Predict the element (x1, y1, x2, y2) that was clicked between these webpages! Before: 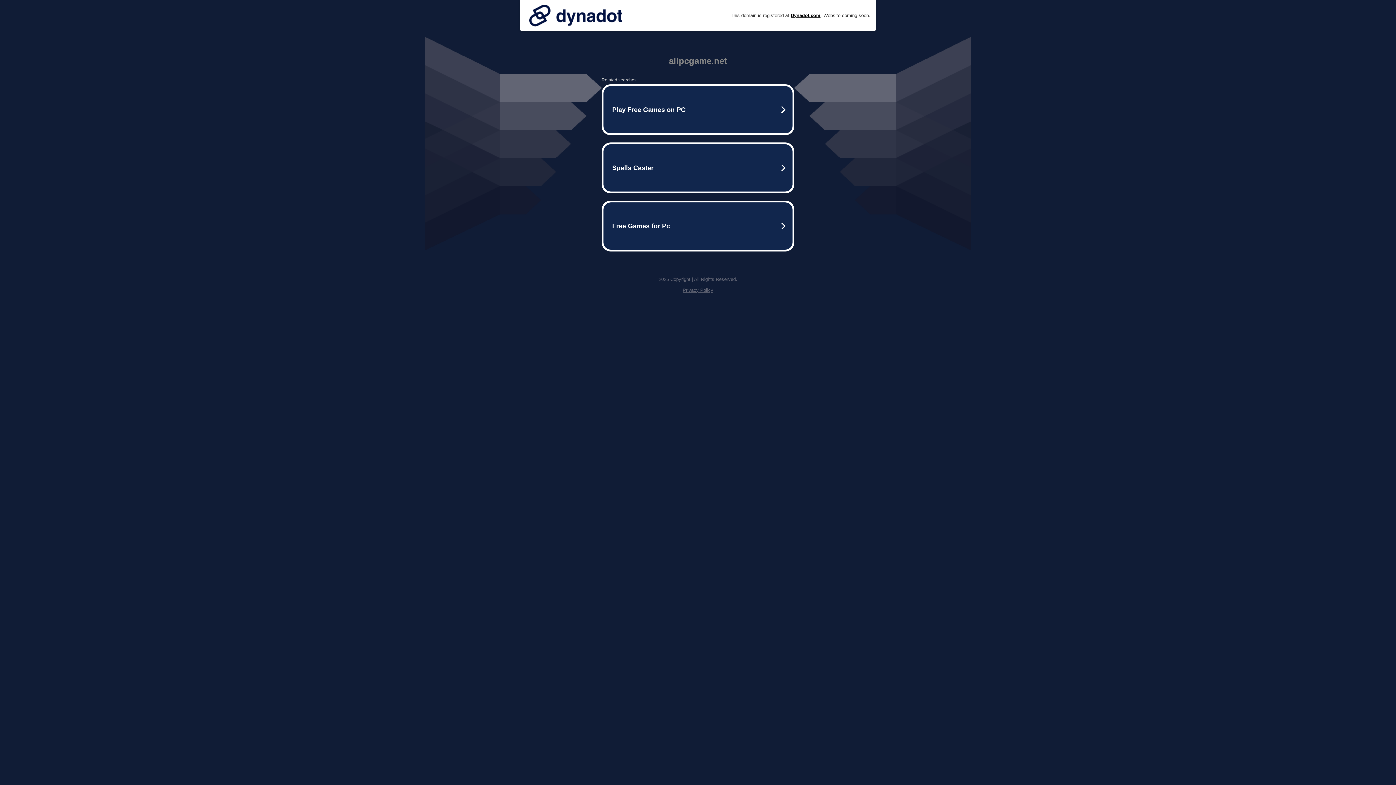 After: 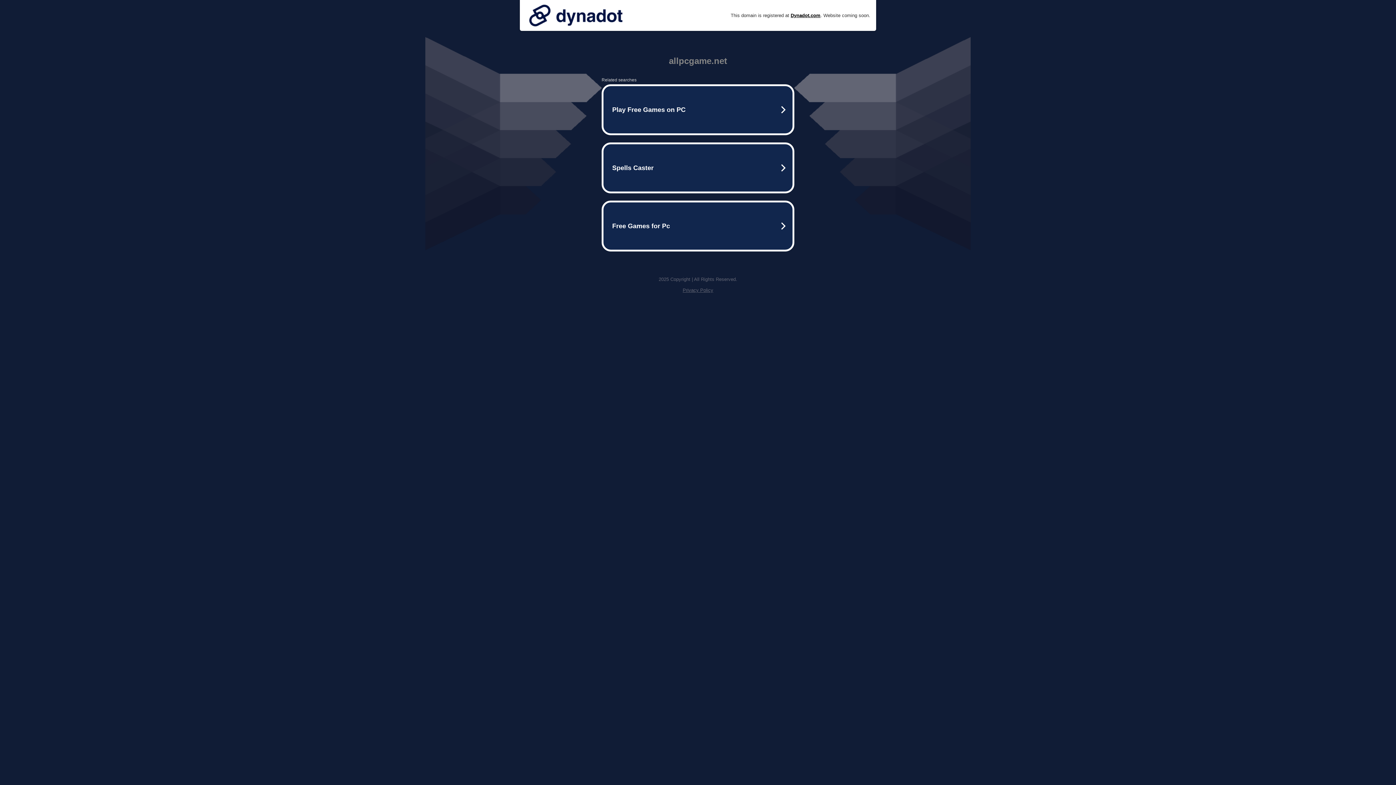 Action: bbox: (525, 0, 626, 30)